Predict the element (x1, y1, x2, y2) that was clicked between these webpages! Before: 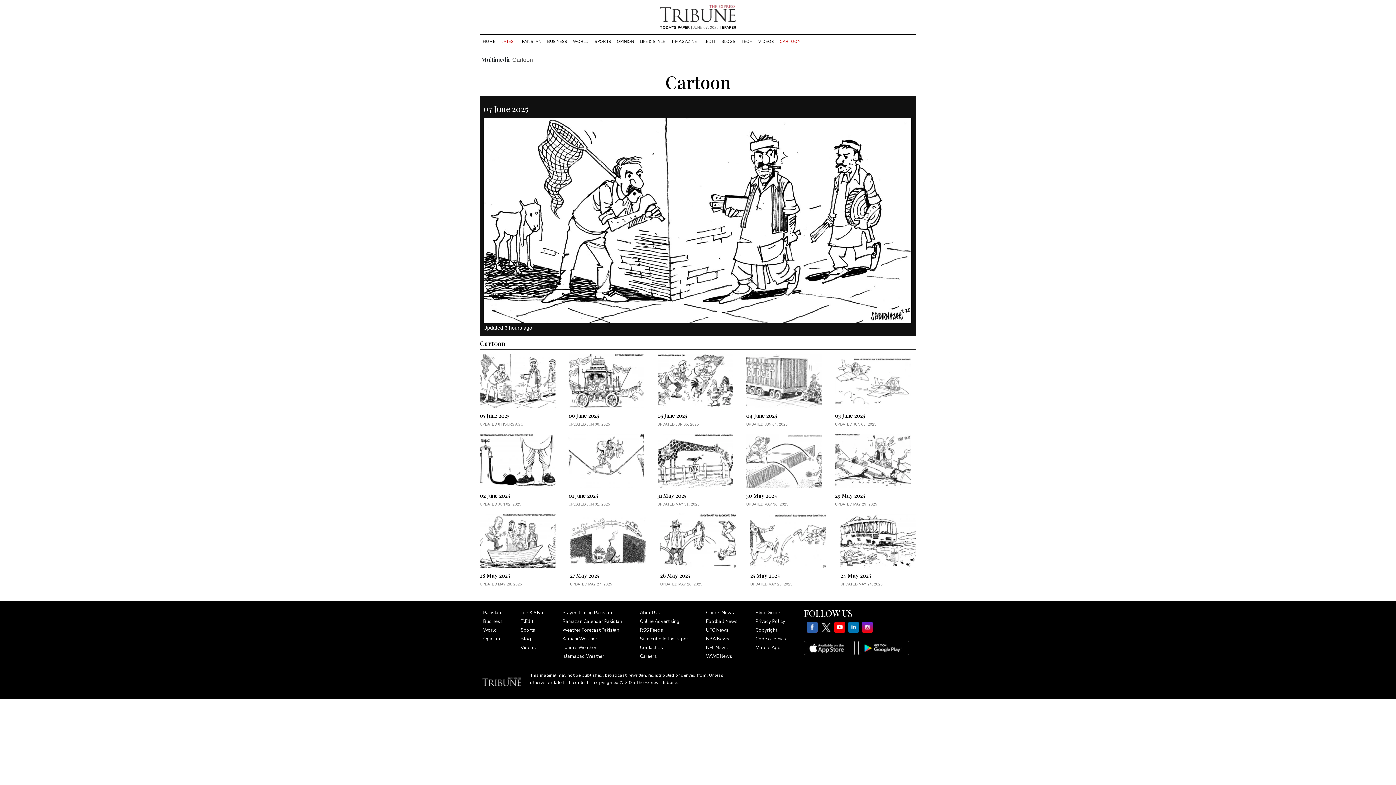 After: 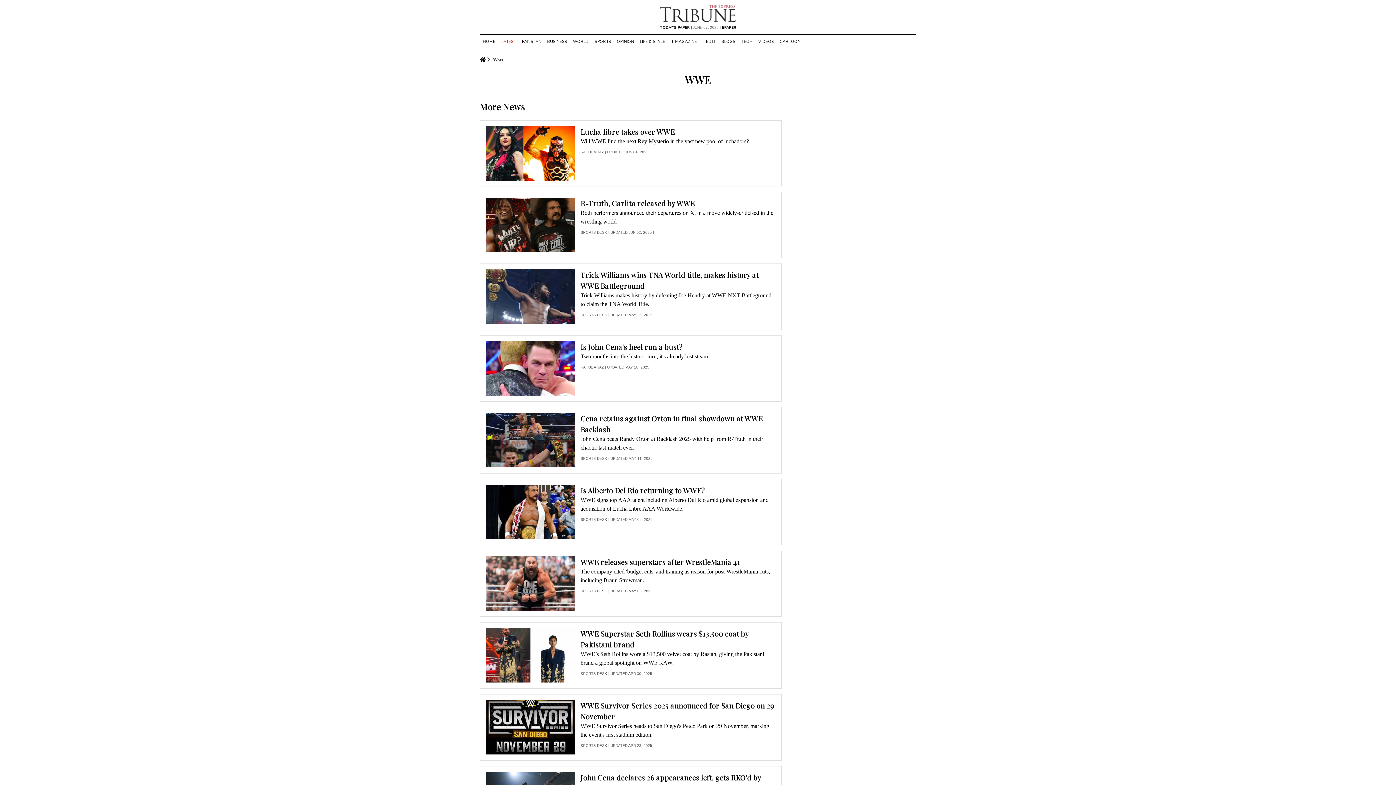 Action: bbox: (706, 653, 732, 659) label: WWE News